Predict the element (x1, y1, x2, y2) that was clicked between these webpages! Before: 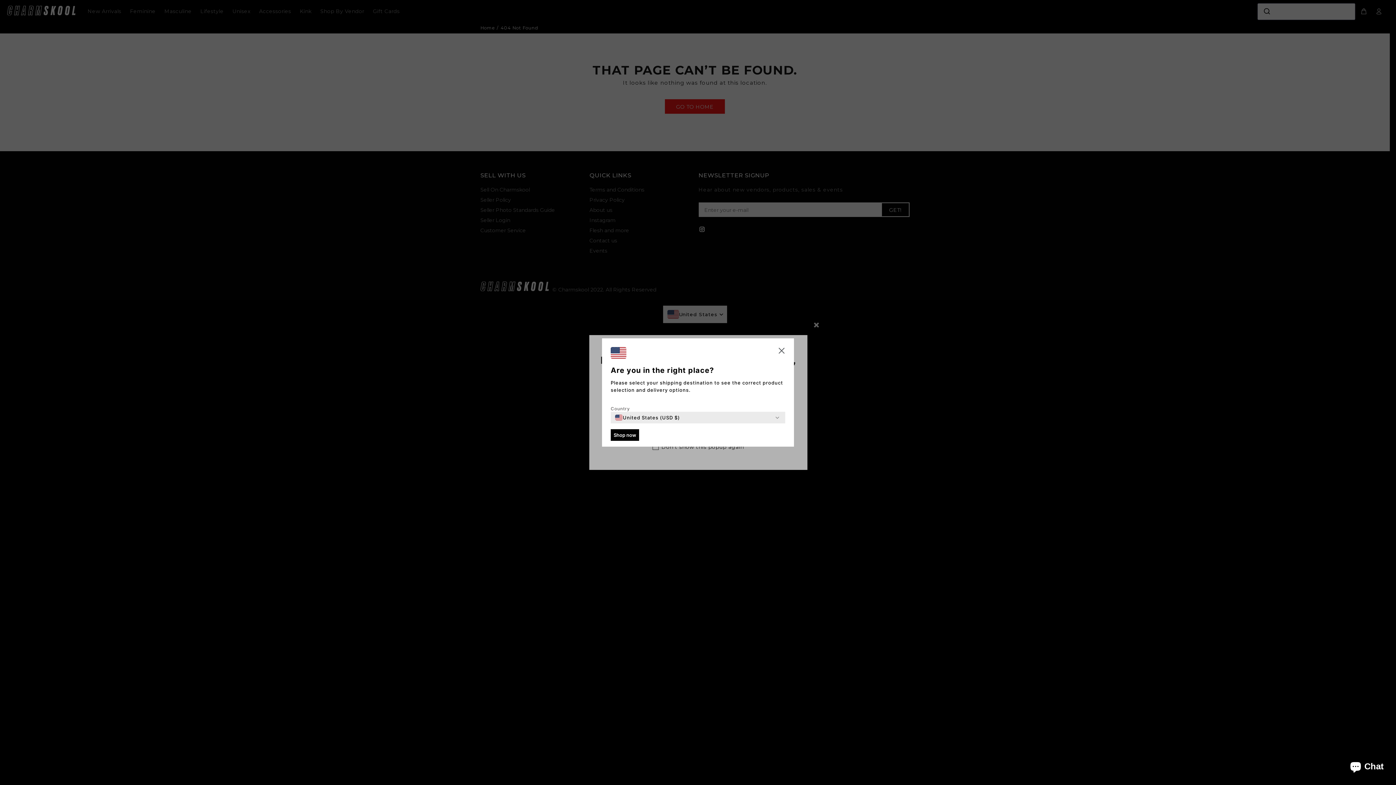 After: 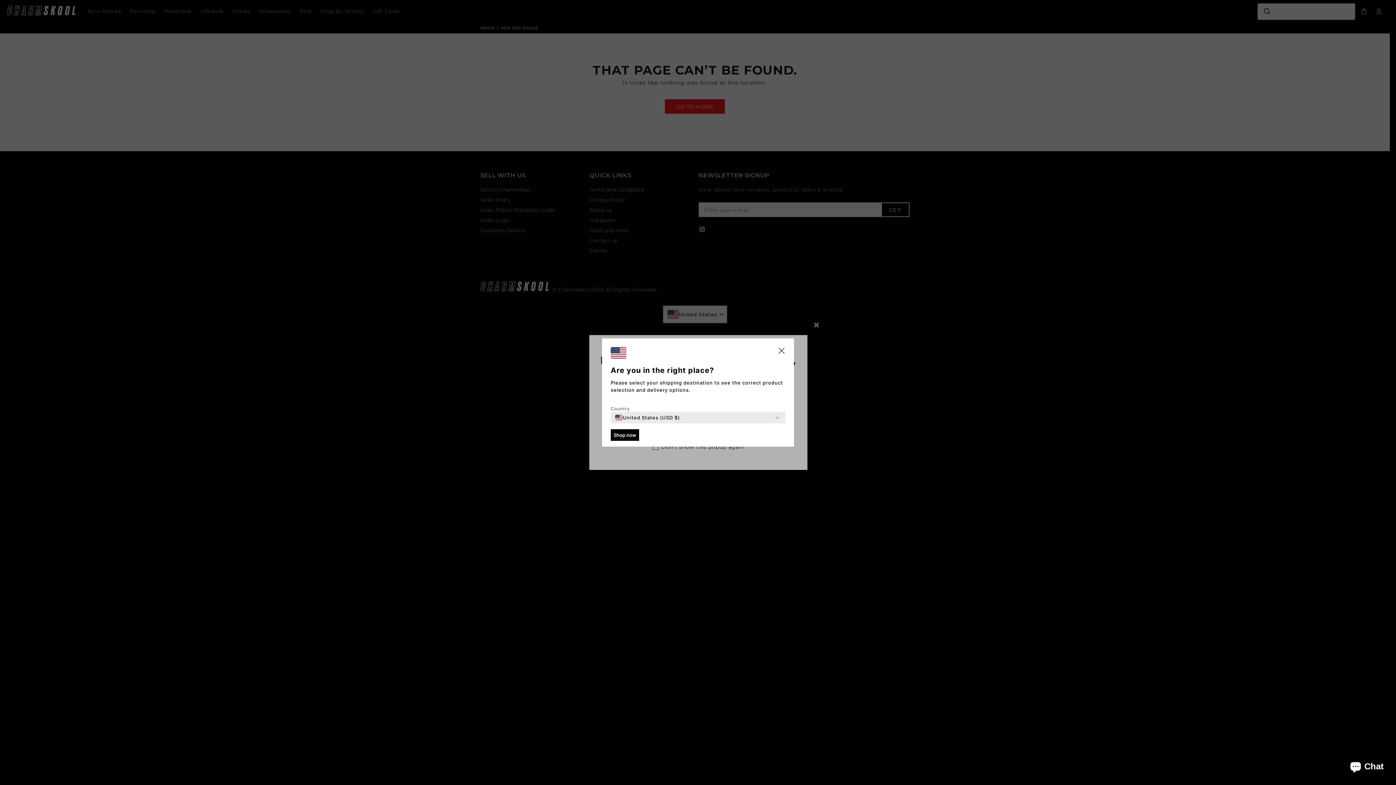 Action: label: Shop now bbox: (610, 429, 639, 441)